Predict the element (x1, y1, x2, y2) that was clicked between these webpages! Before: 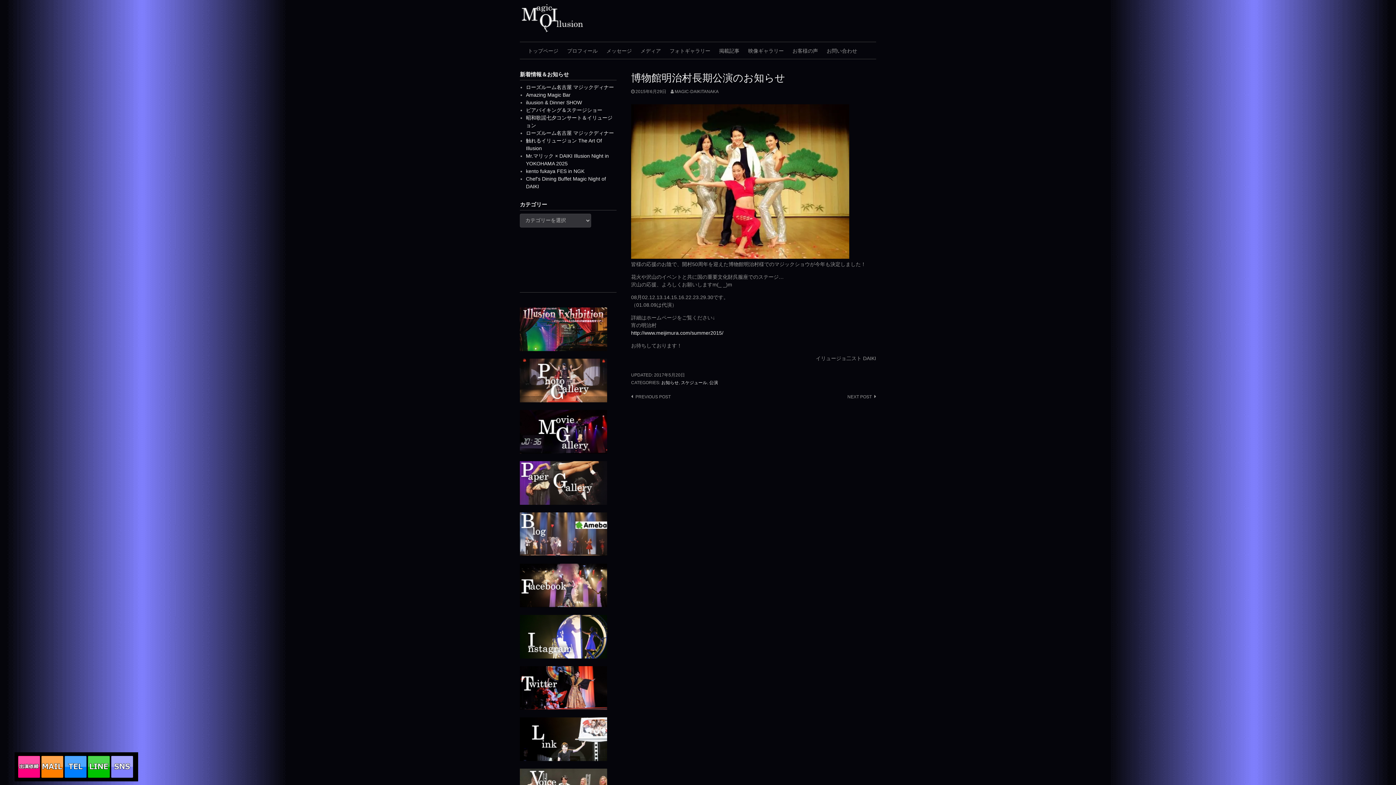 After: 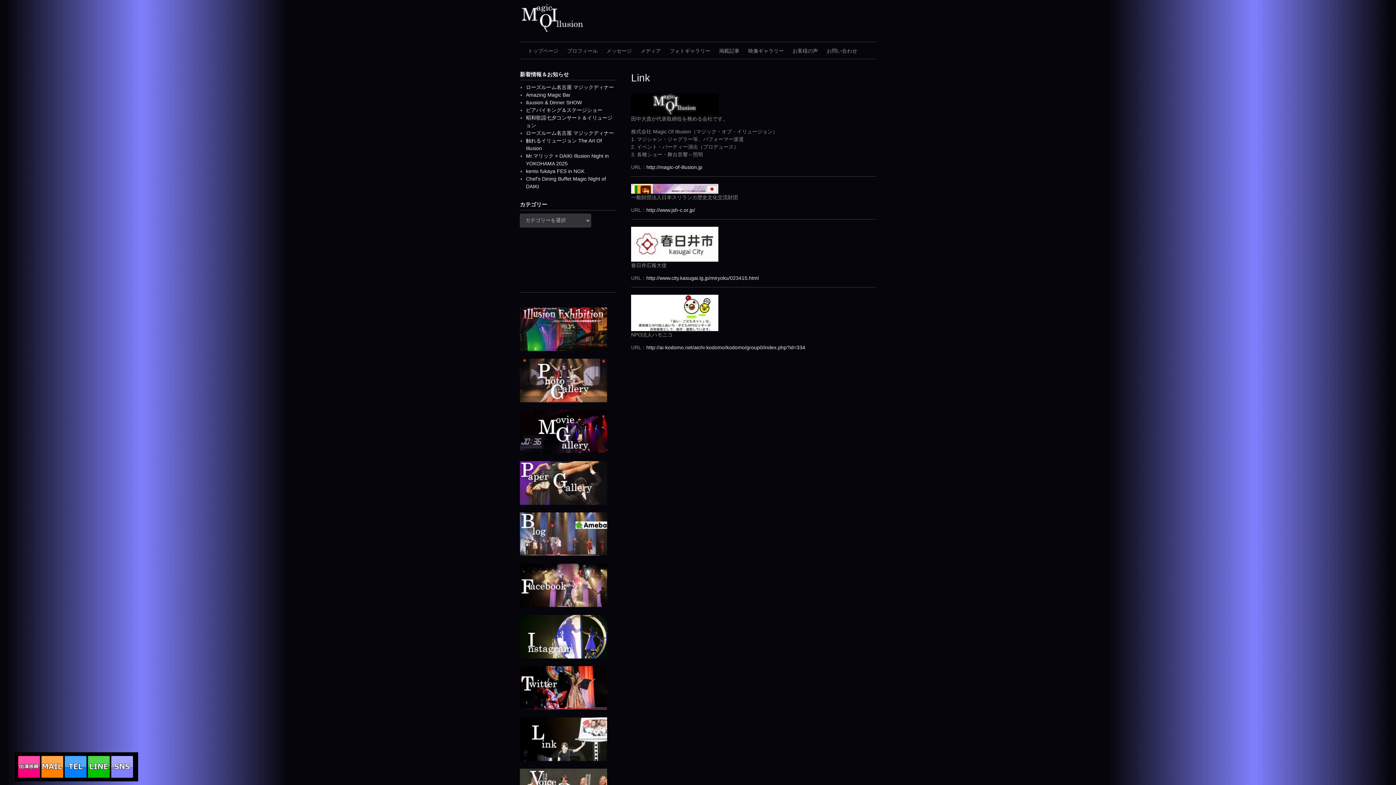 Action: bbox: (520, 736, 607, 741)